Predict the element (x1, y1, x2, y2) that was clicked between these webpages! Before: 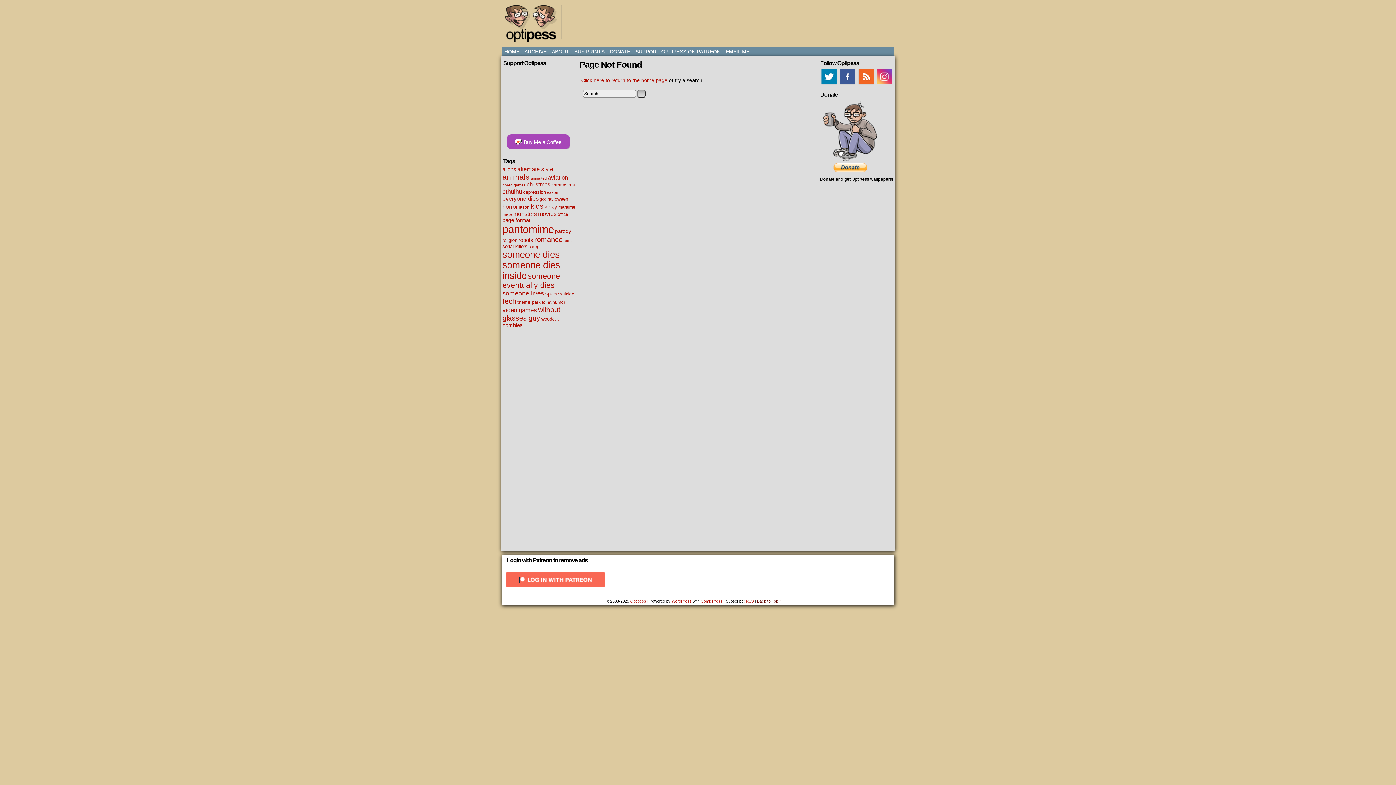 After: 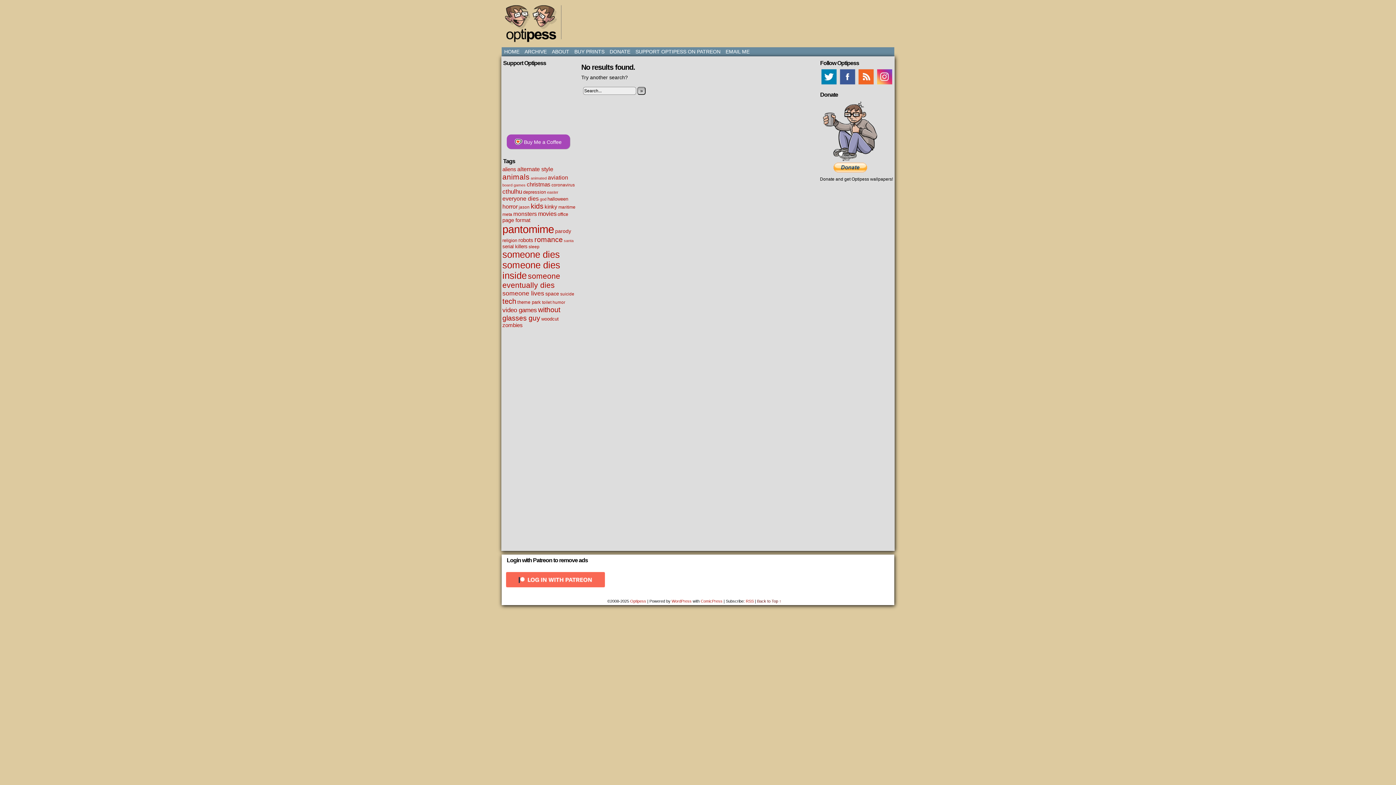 Action: label: » bbox: (637, 89, 645, 97)